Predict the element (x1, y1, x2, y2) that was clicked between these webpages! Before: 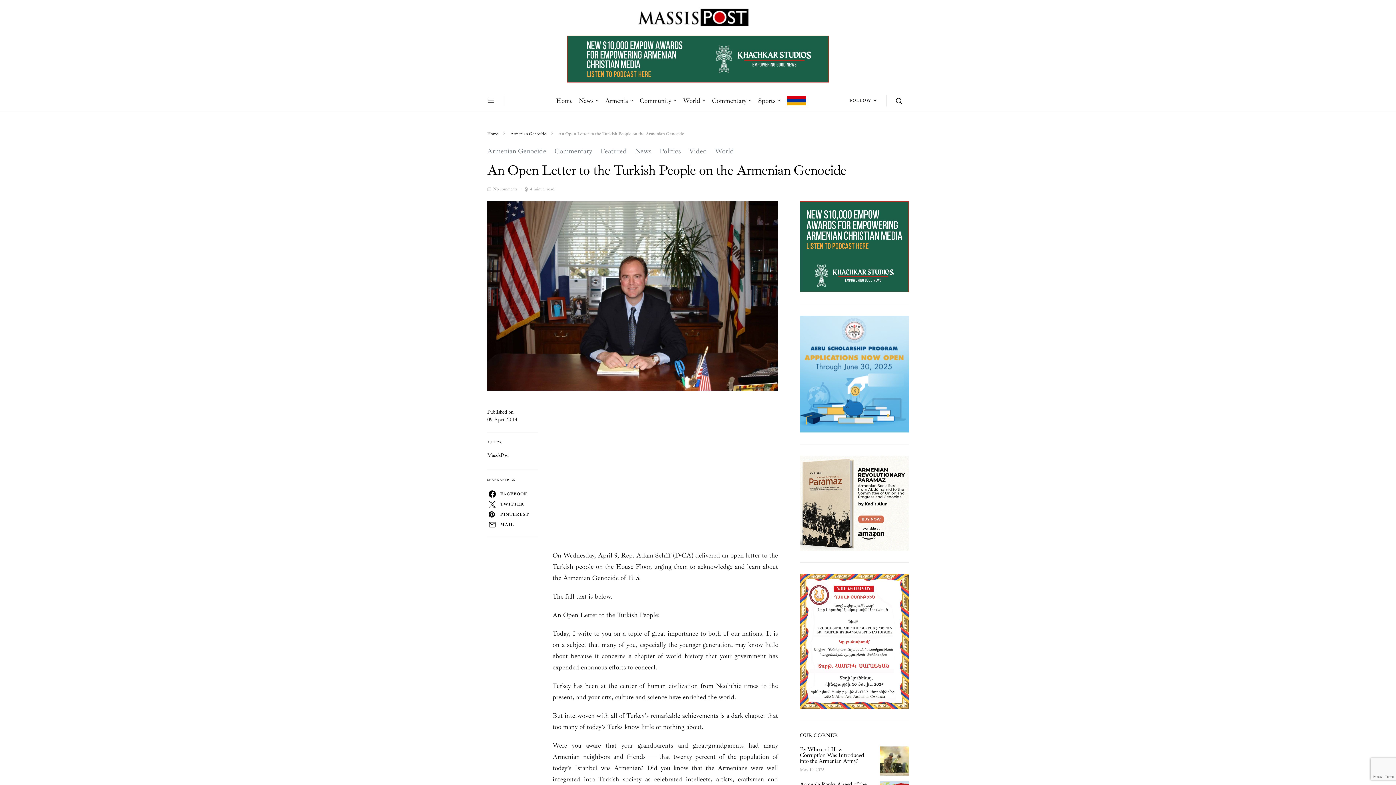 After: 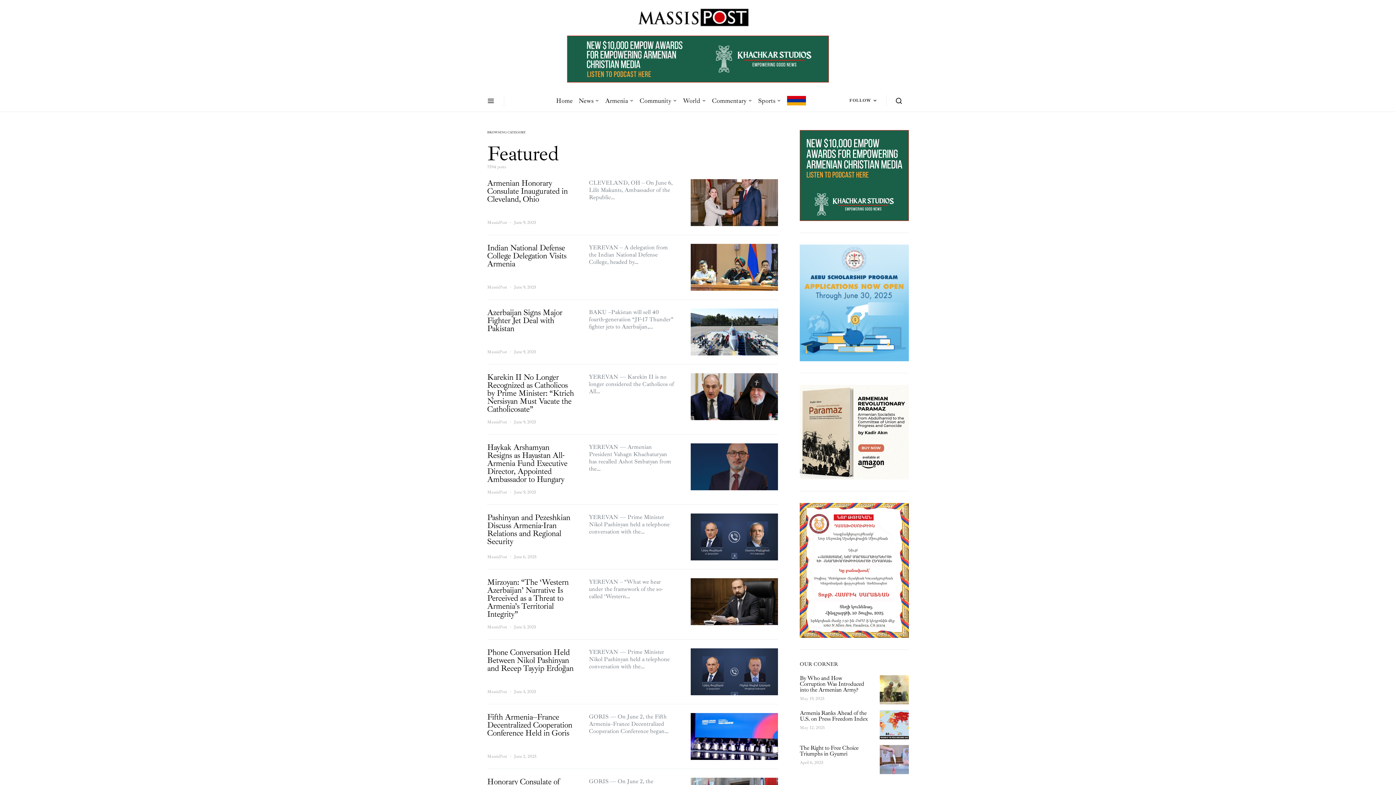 Action: bbox: (600, 146, 627, 155) label: Featured